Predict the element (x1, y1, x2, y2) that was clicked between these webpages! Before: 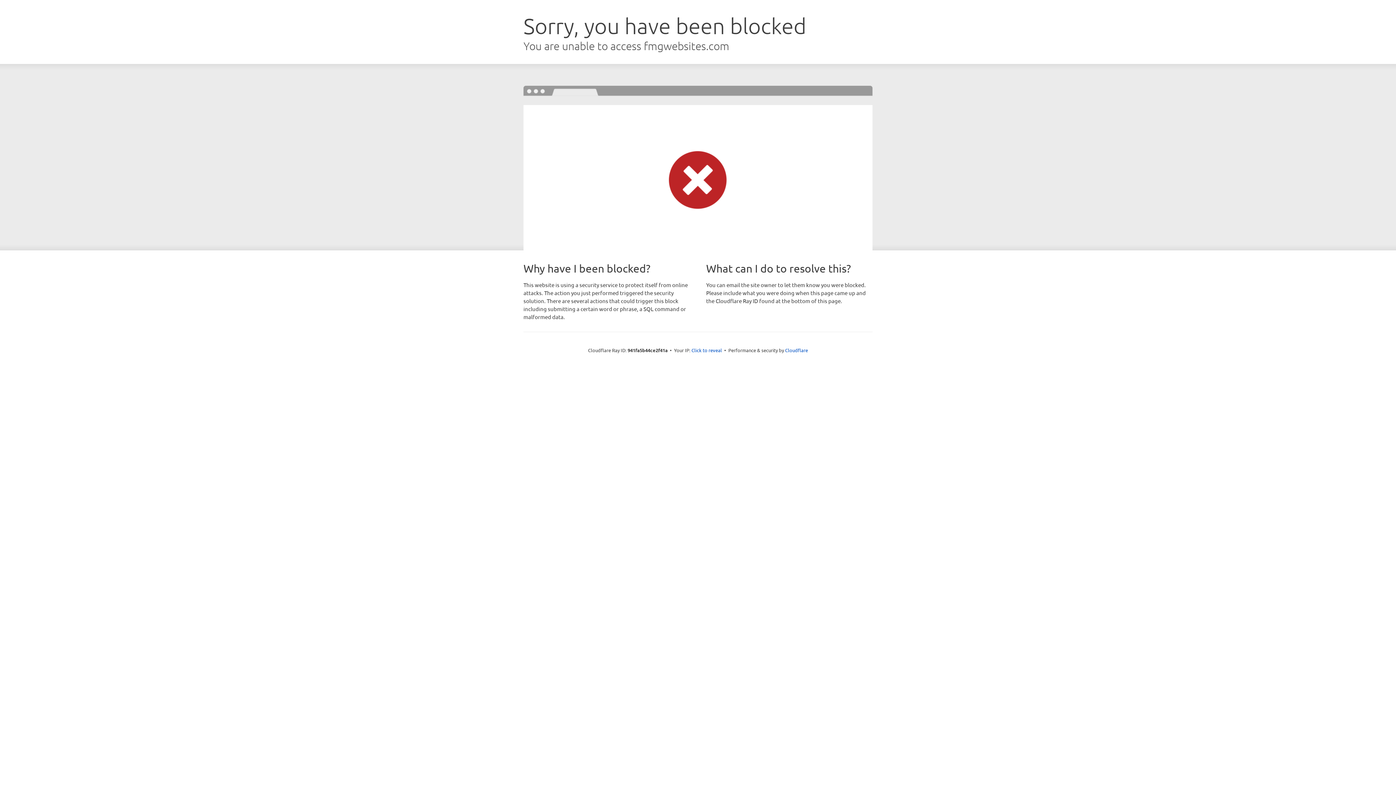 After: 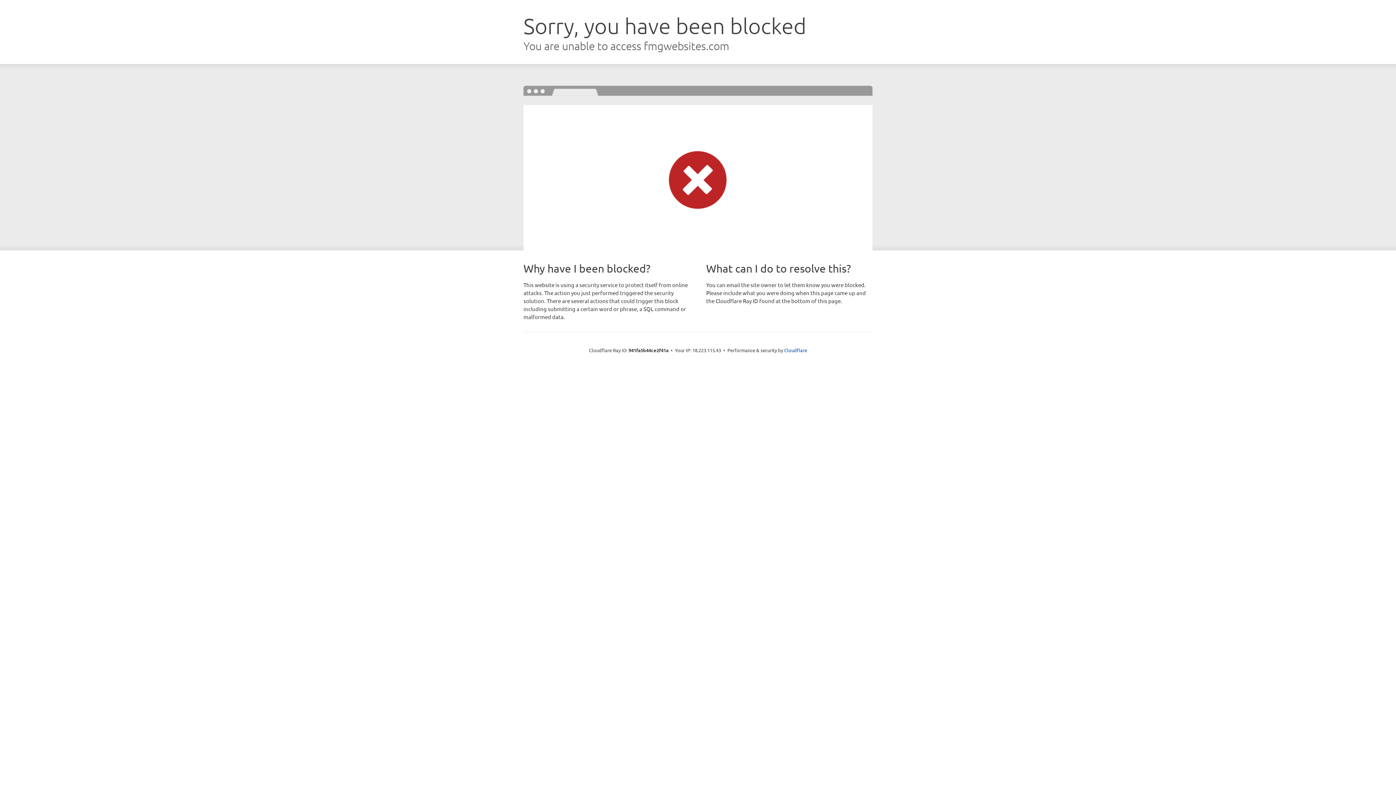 Action: bbox: (691, 346, 722, 353) label: Click to reveal